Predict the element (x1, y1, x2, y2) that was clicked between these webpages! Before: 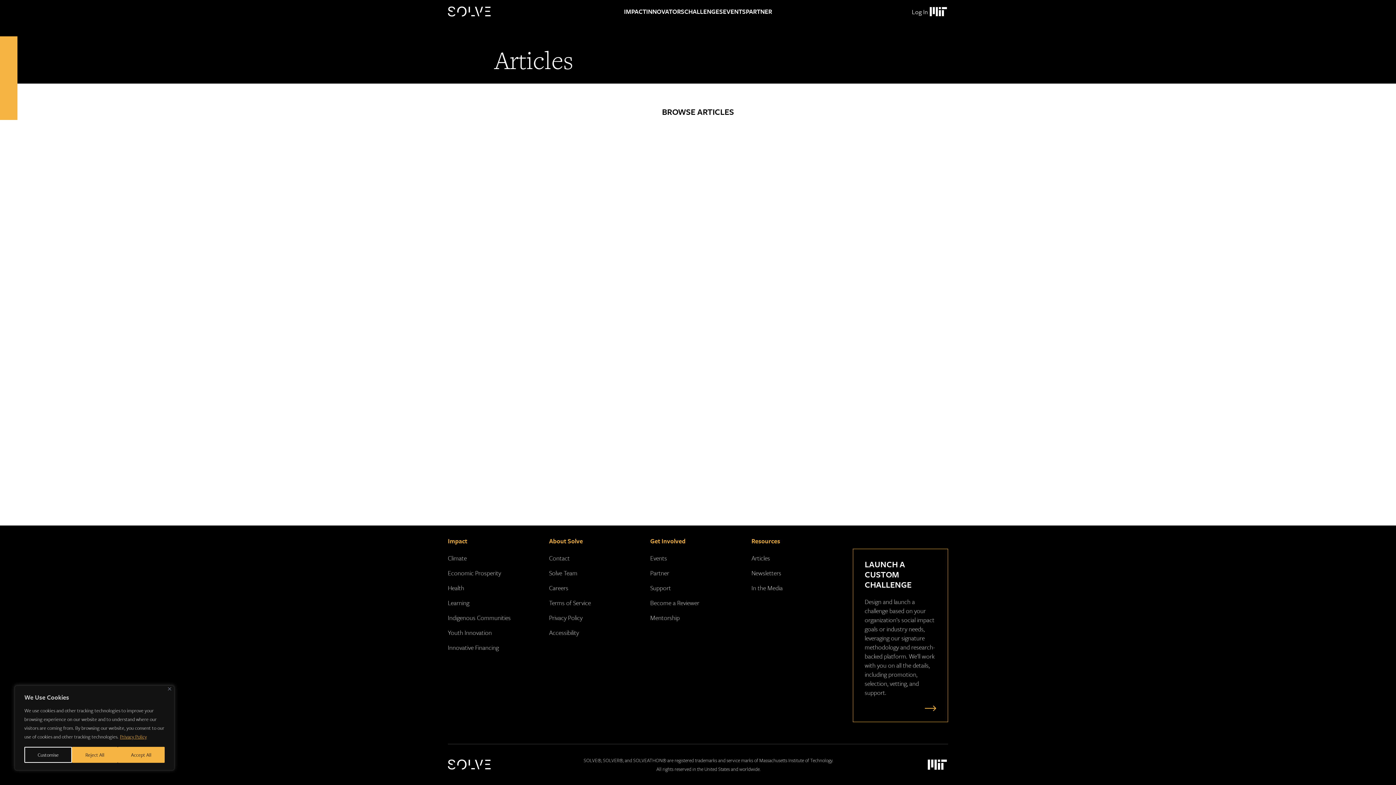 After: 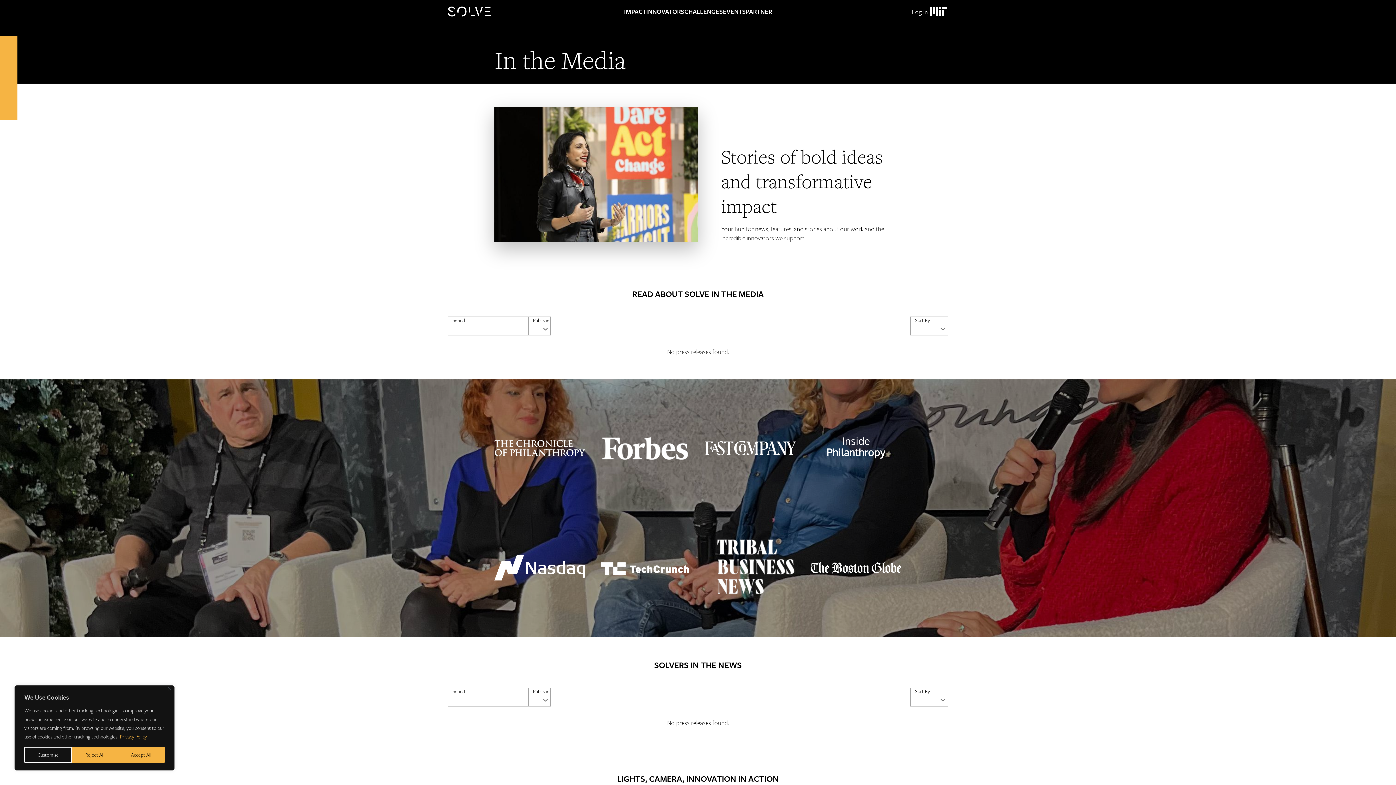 Action: bbox: (751, 583, 782, 592) label: In the Media